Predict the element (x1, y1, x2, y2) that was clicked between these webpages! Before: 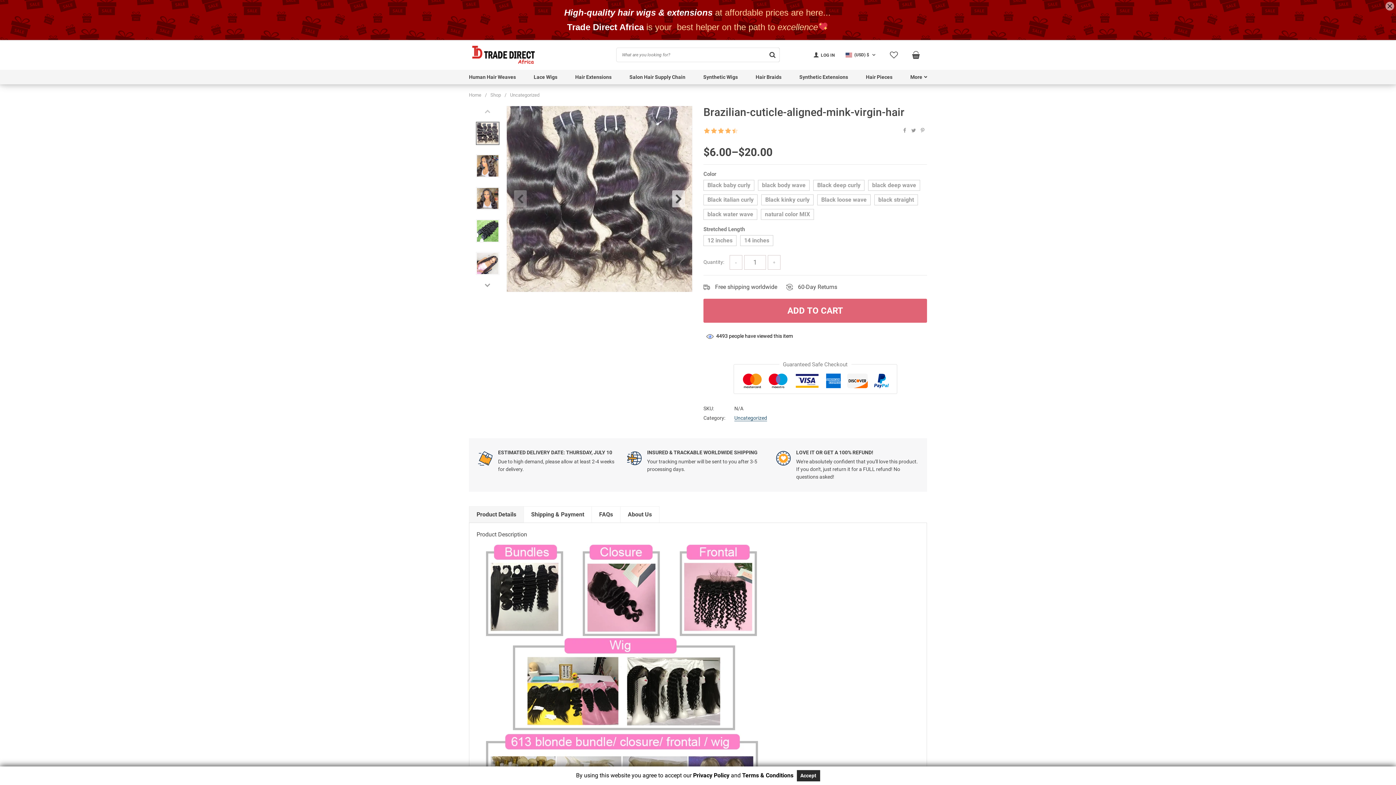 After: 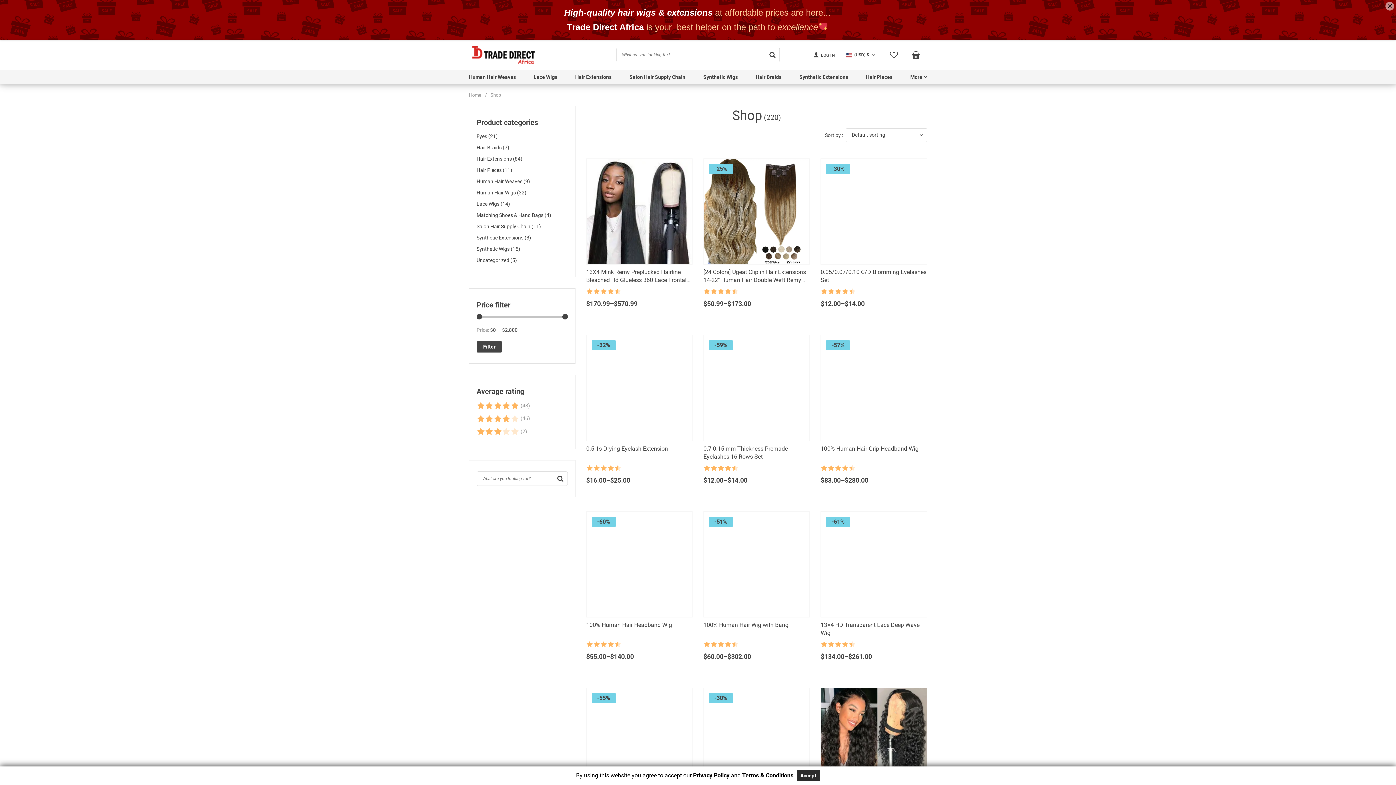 Action: bbox: (490, 92, 501, 97) label: Shop